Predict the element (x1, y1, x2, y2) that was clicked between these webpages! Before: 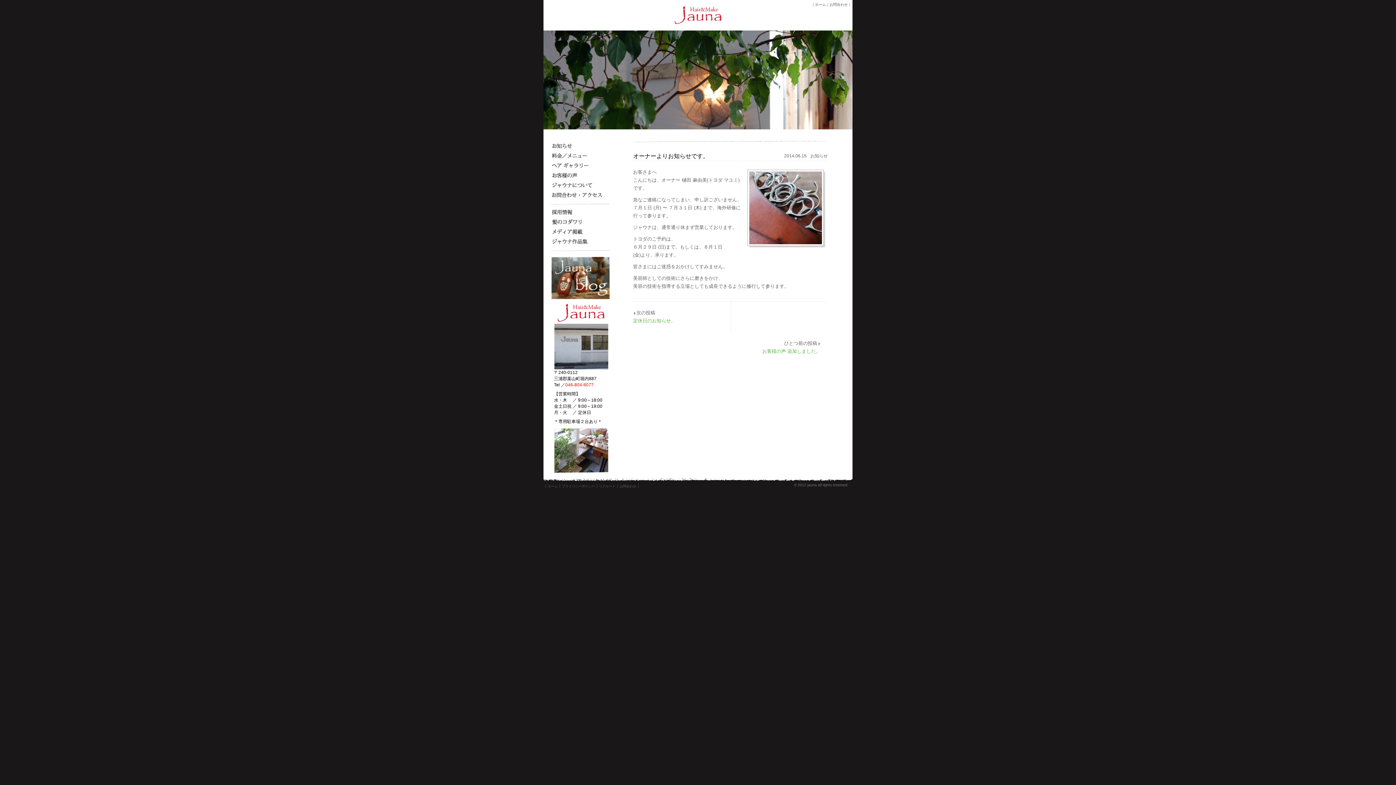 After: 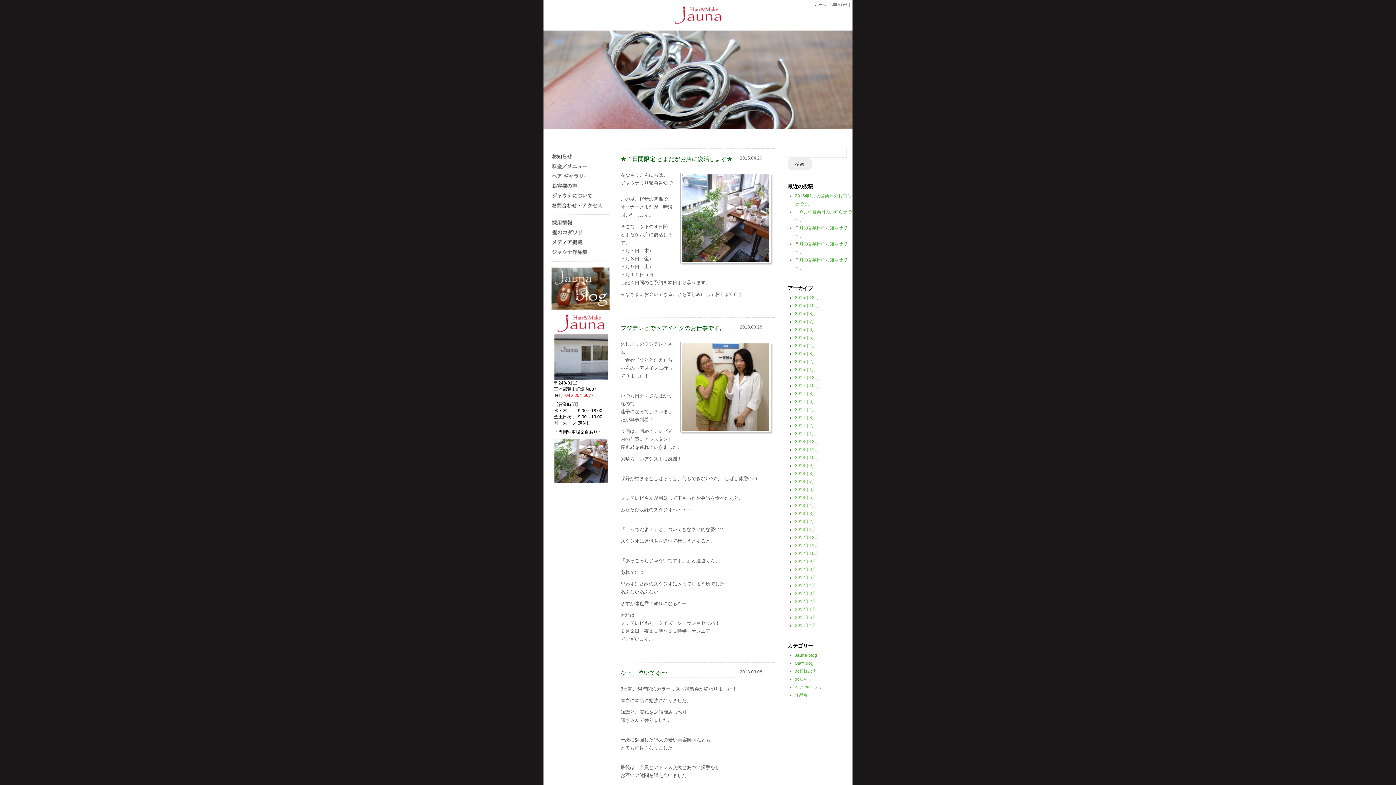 Action: bbox: (543, 275, 612, 280)